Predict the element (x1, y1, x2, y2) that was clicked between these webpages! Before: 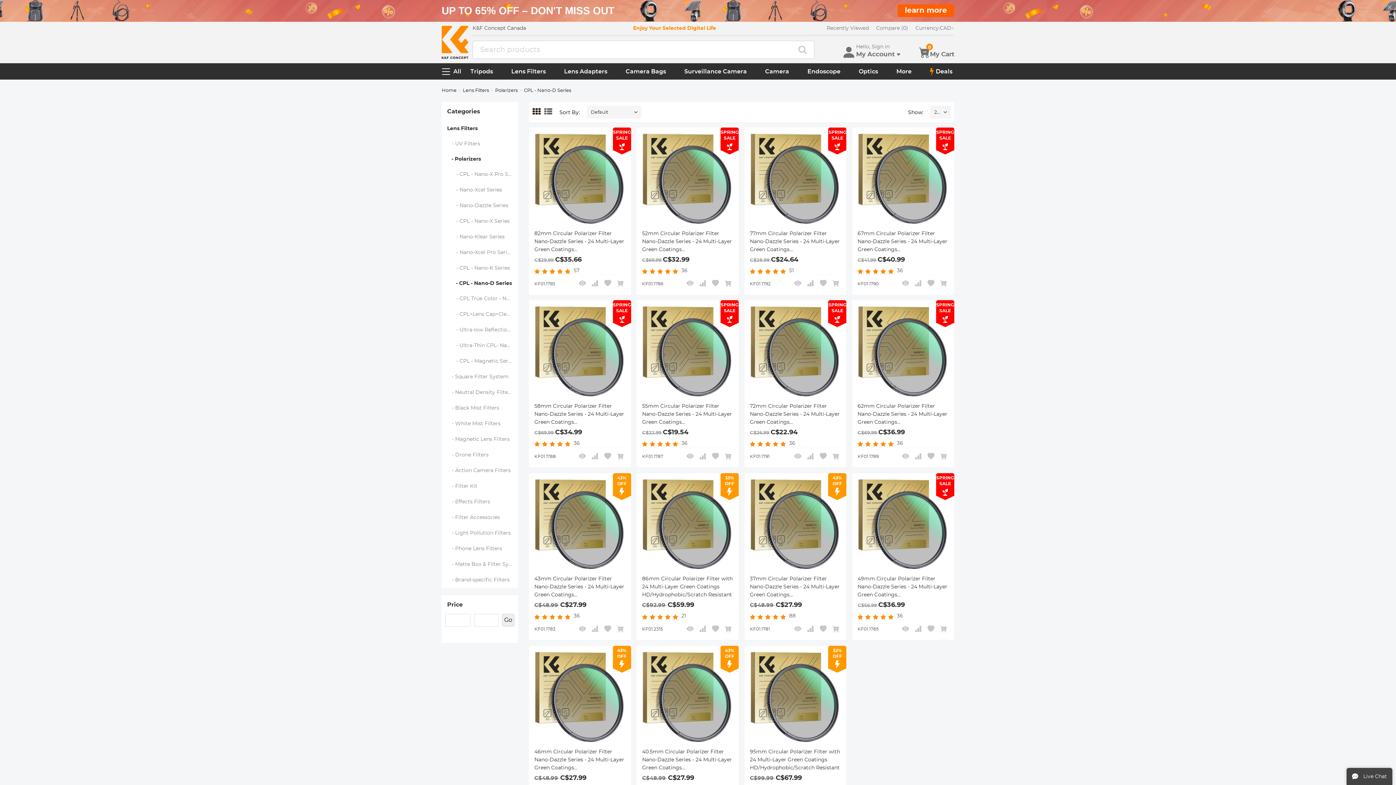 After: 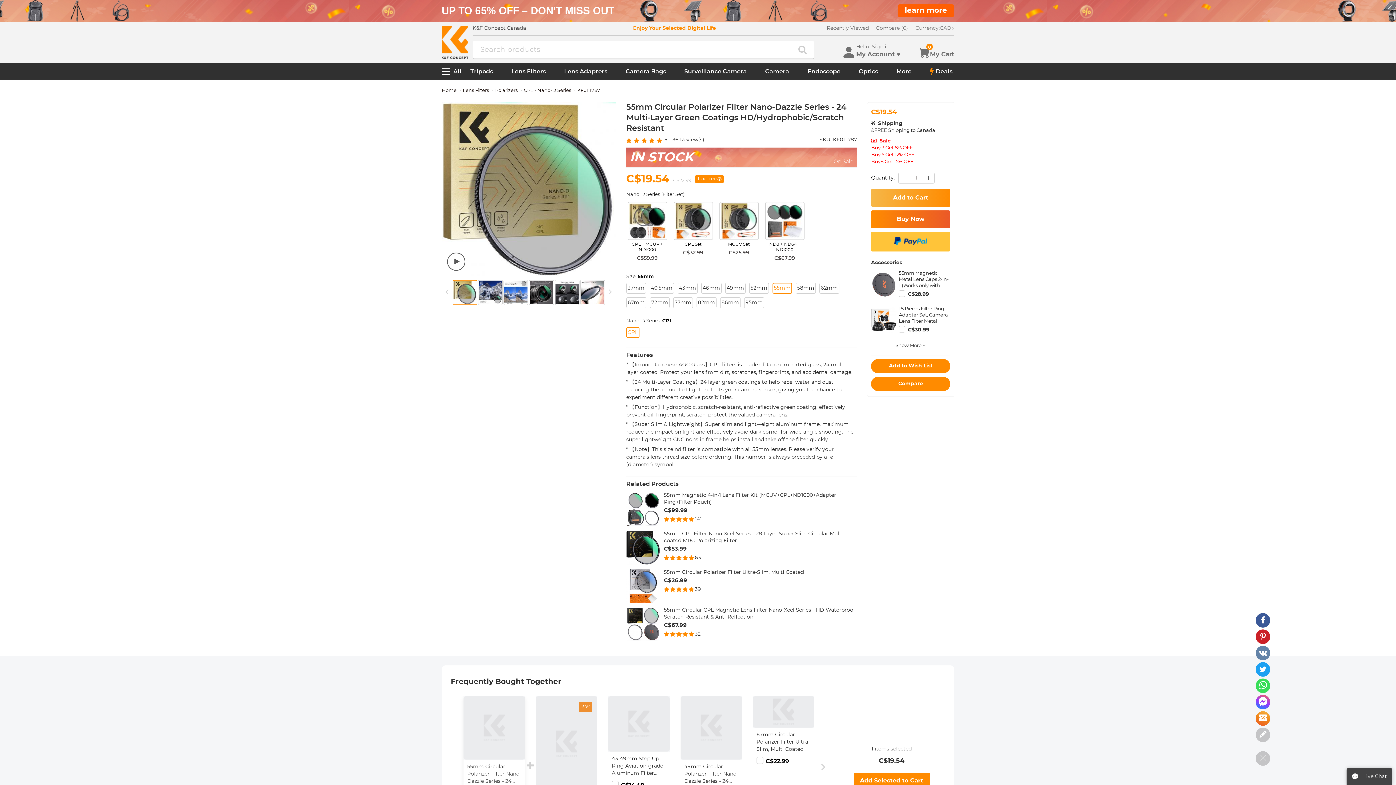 Action: bbox: (642, 402, 733, 426) label: 55mm Circular Polarizer Filter Nano-Dazzle Series - 24 Multi-Layer Green Coatings HD/Hydrophobic/Scratch Resistant